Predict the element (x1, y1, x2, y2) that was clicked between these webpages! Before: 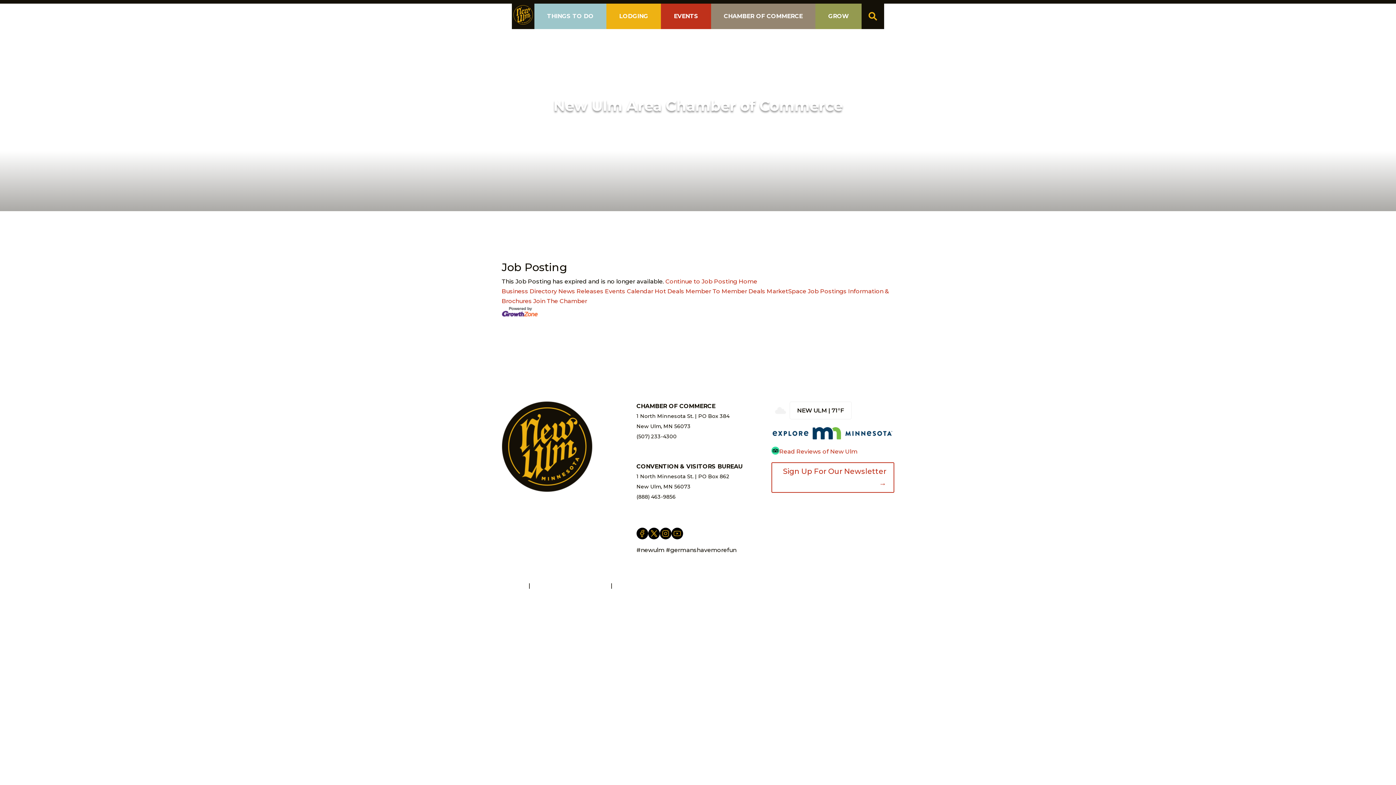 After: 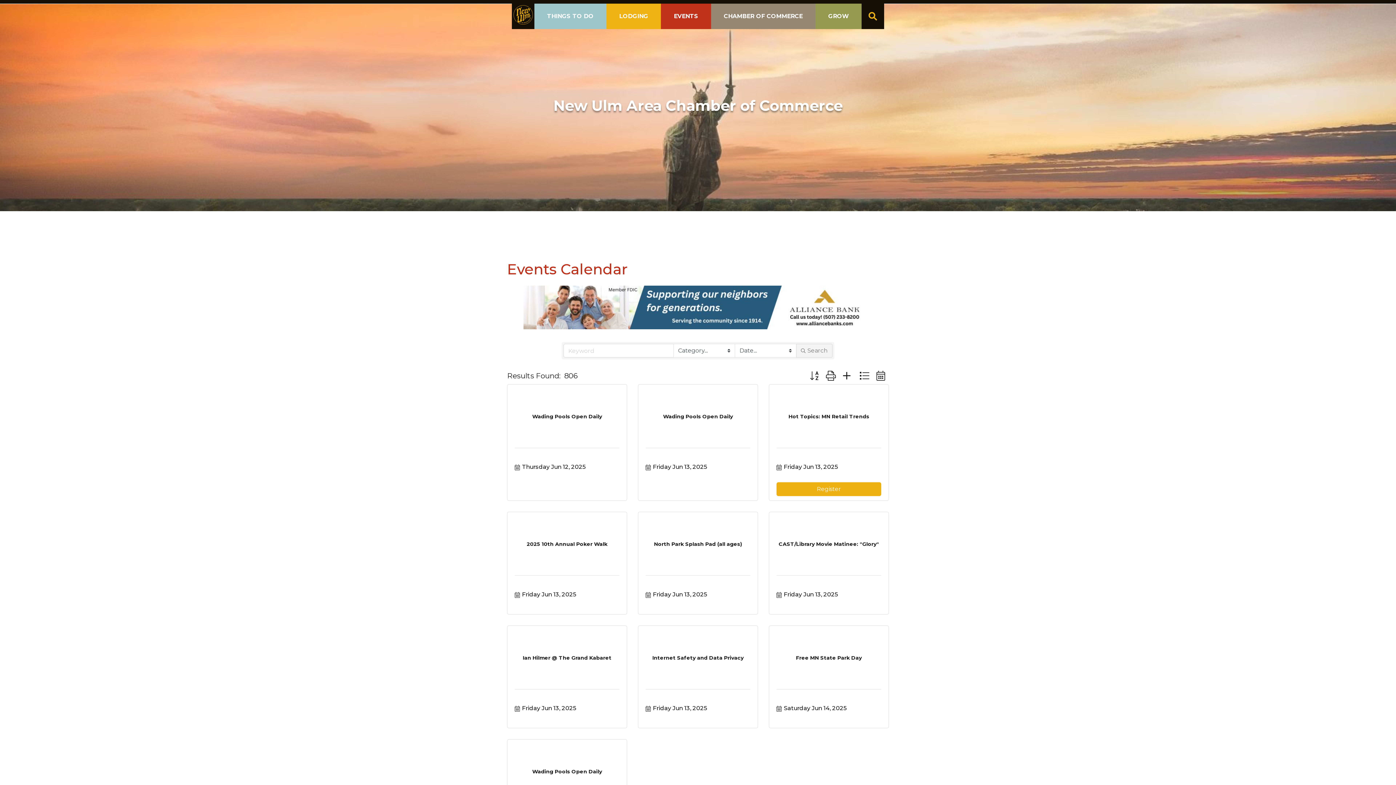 Action: bbox: (605, 288, 653, 294) label: Events Calendar